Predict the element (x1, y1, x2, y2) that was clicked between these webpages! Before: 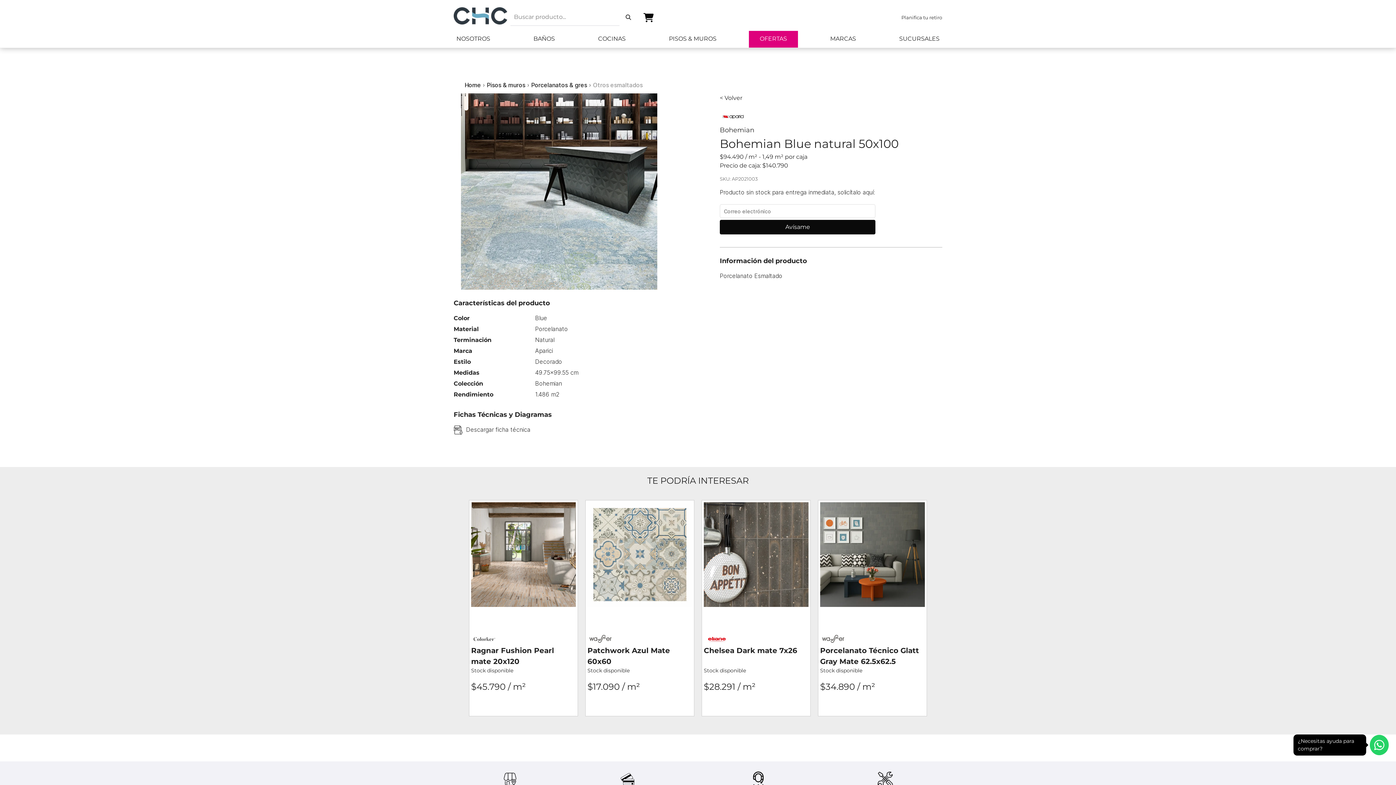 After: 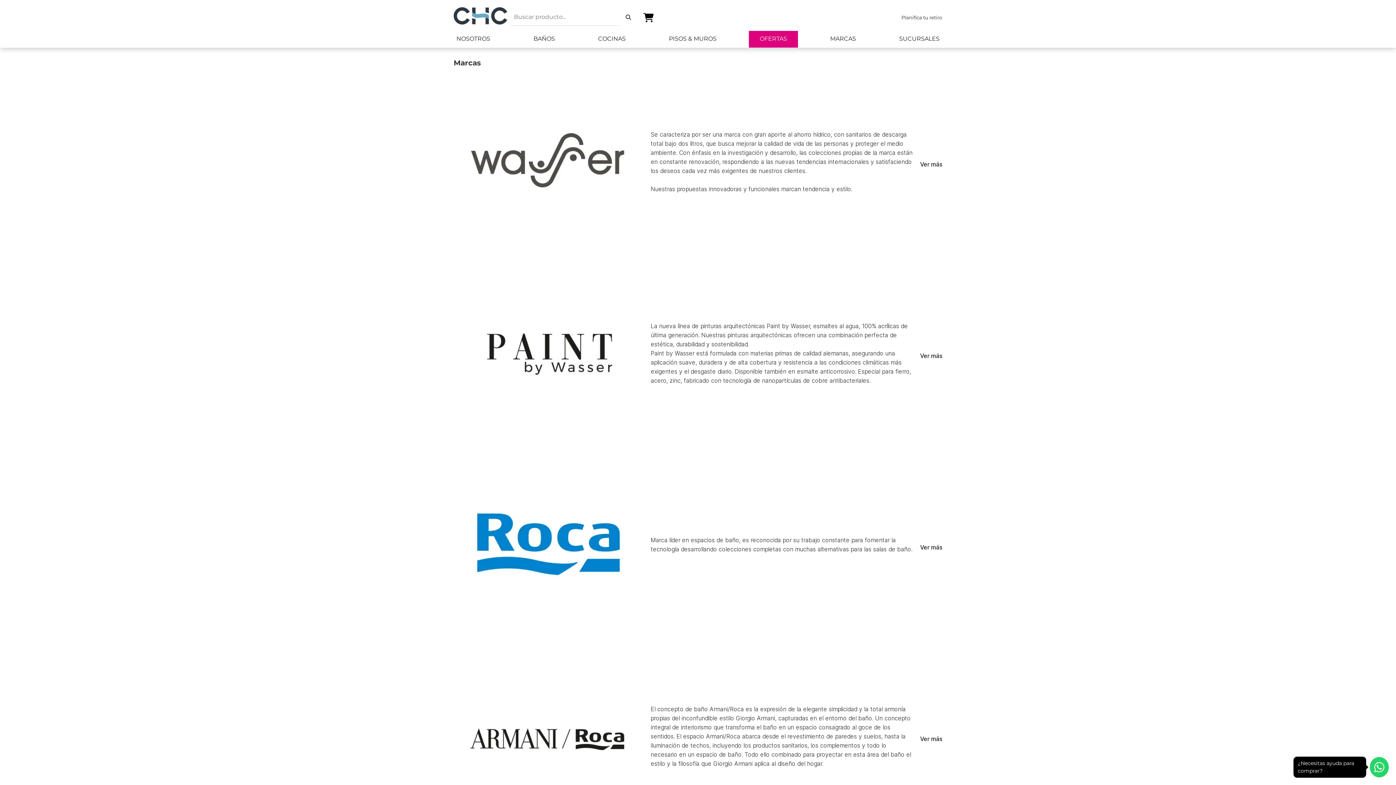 Action: label: MARCAS bbox: (830, 35, 856, 42)